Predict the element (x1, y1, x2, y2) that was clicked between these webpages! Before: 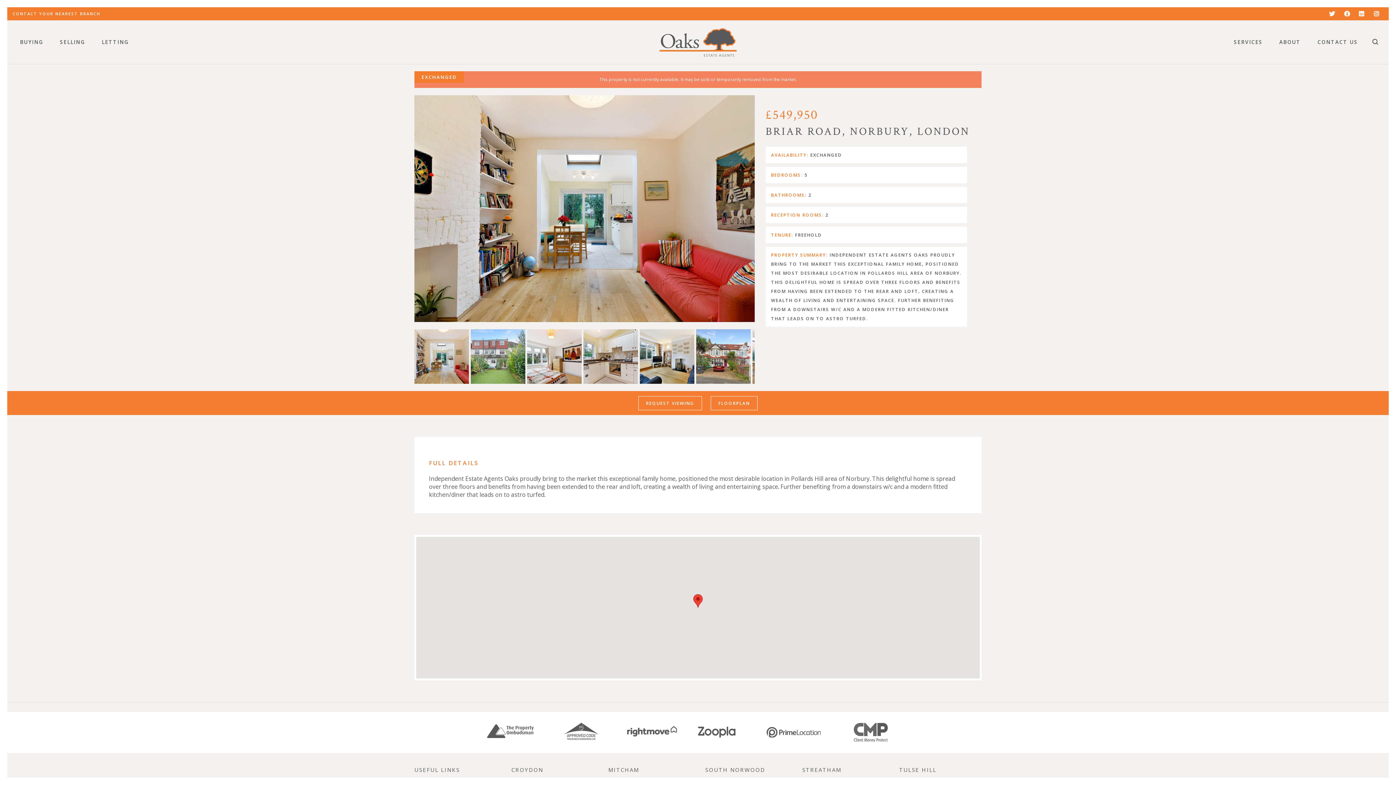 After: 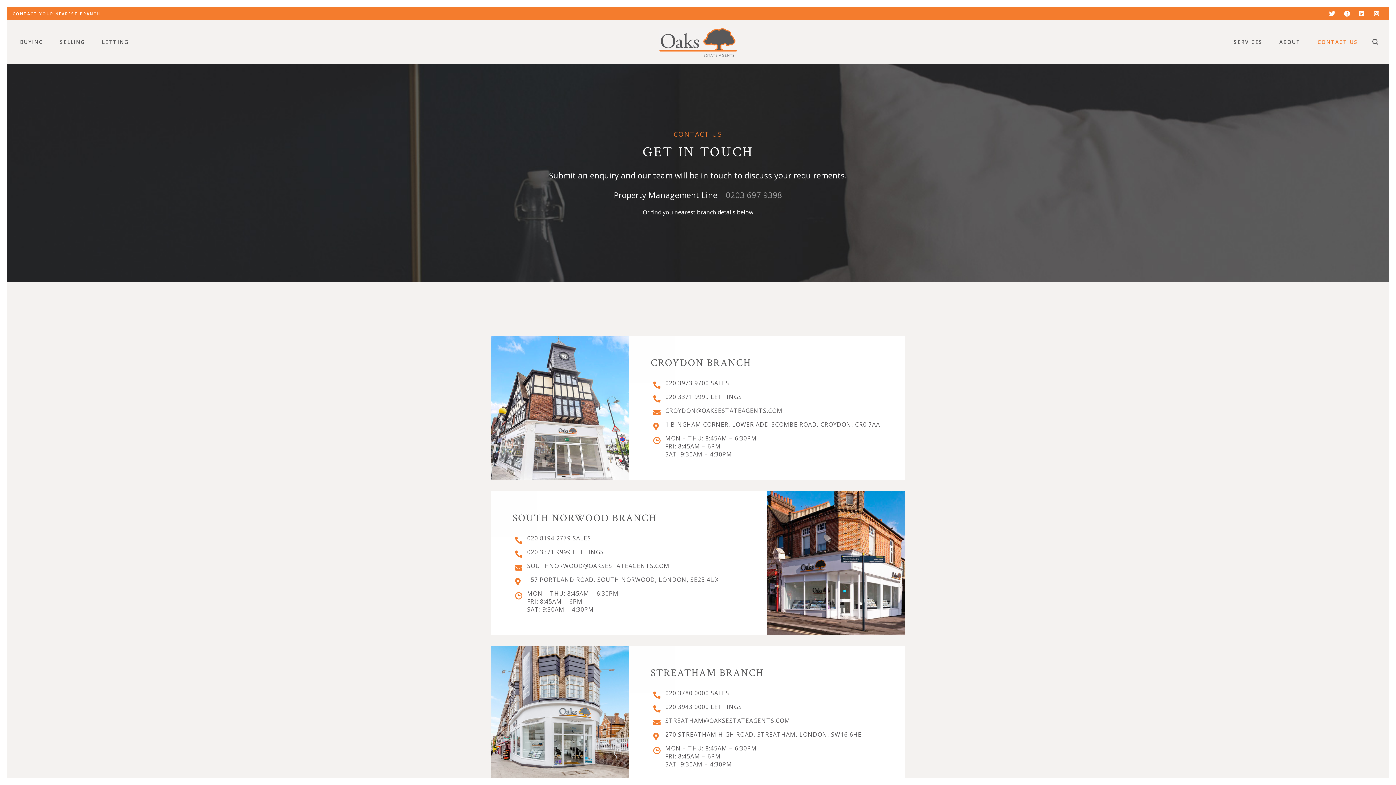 Action: bbox: (12, 10, 100, 16) label: CONTACT YOUR NEAREST BRANCH